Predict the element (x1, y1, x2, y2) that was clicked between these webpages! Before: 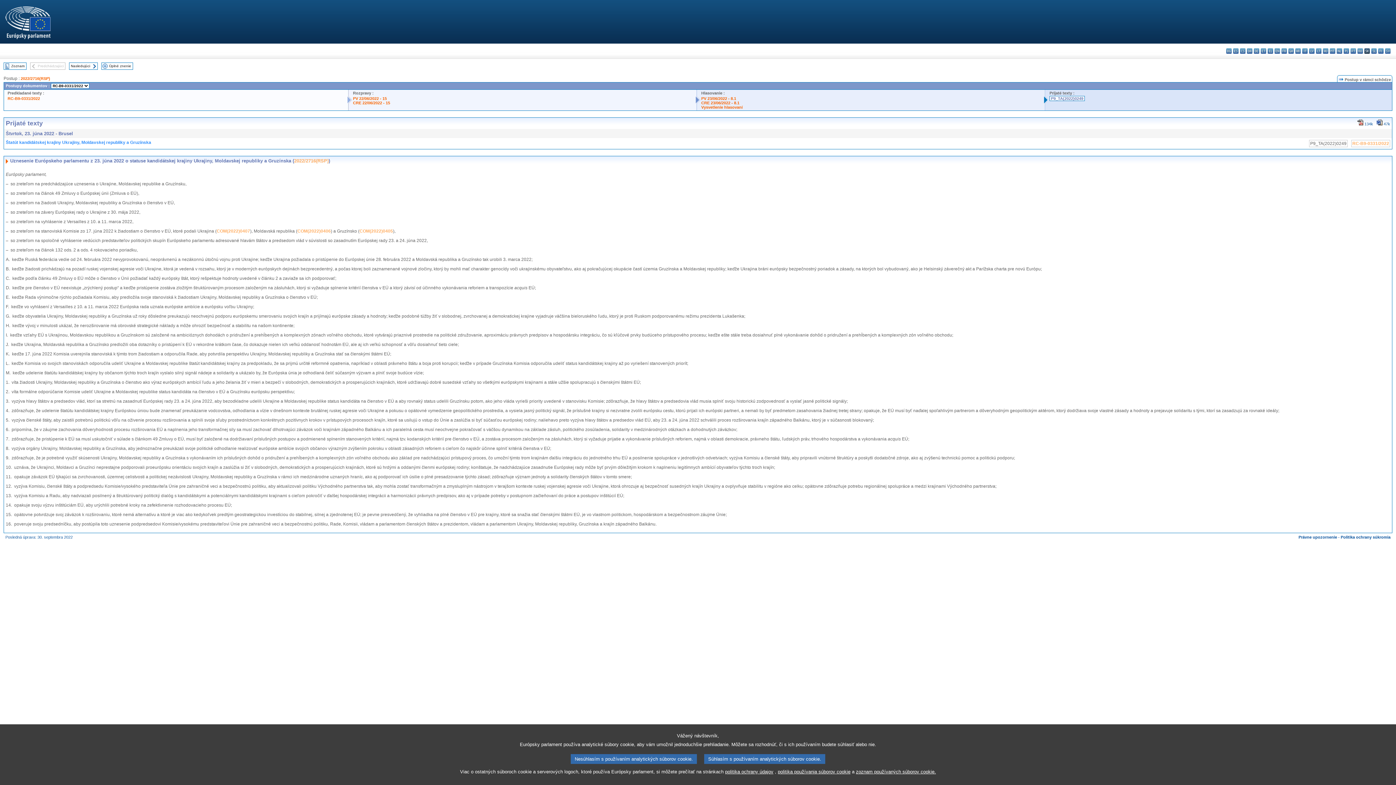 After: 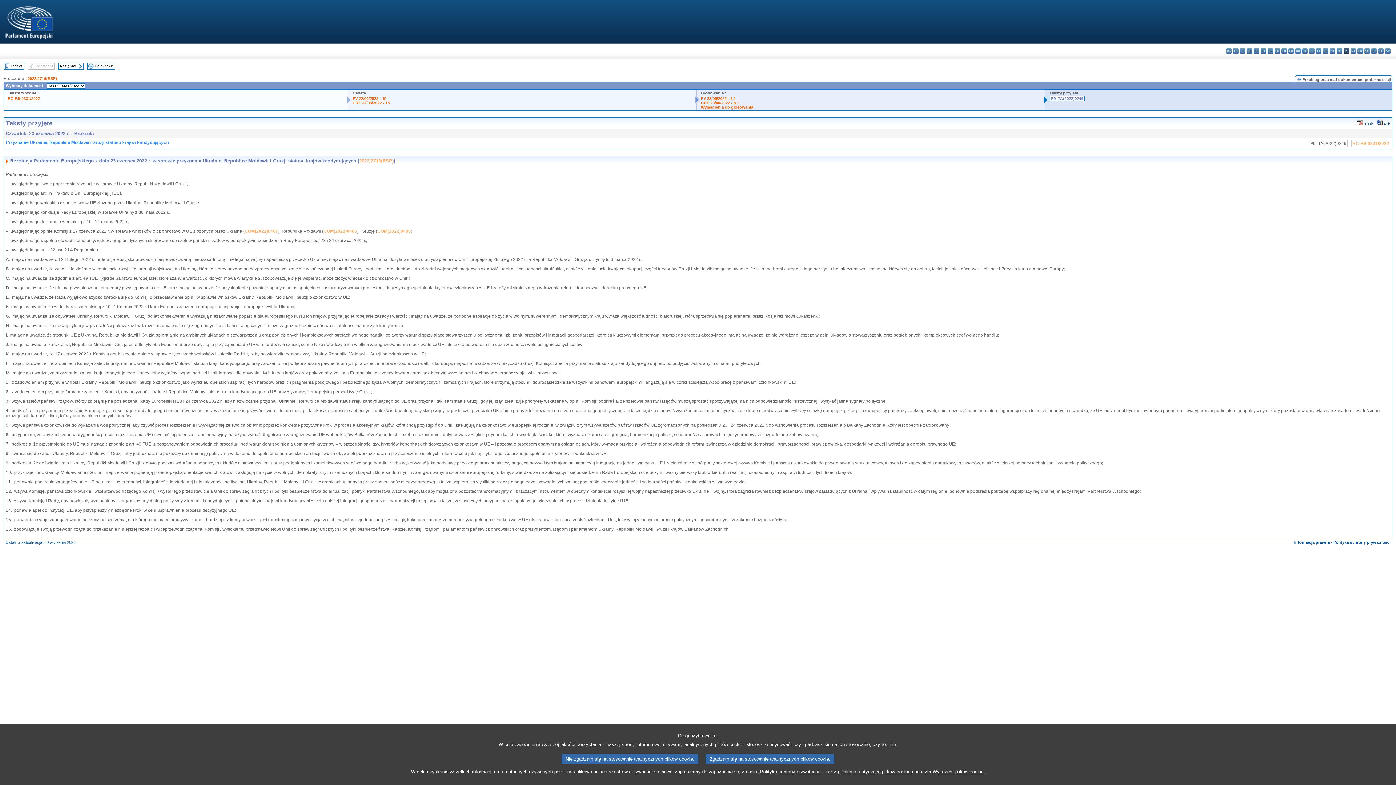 Action: label: pl - polski bbox: (1344, 48, 1349, 53)